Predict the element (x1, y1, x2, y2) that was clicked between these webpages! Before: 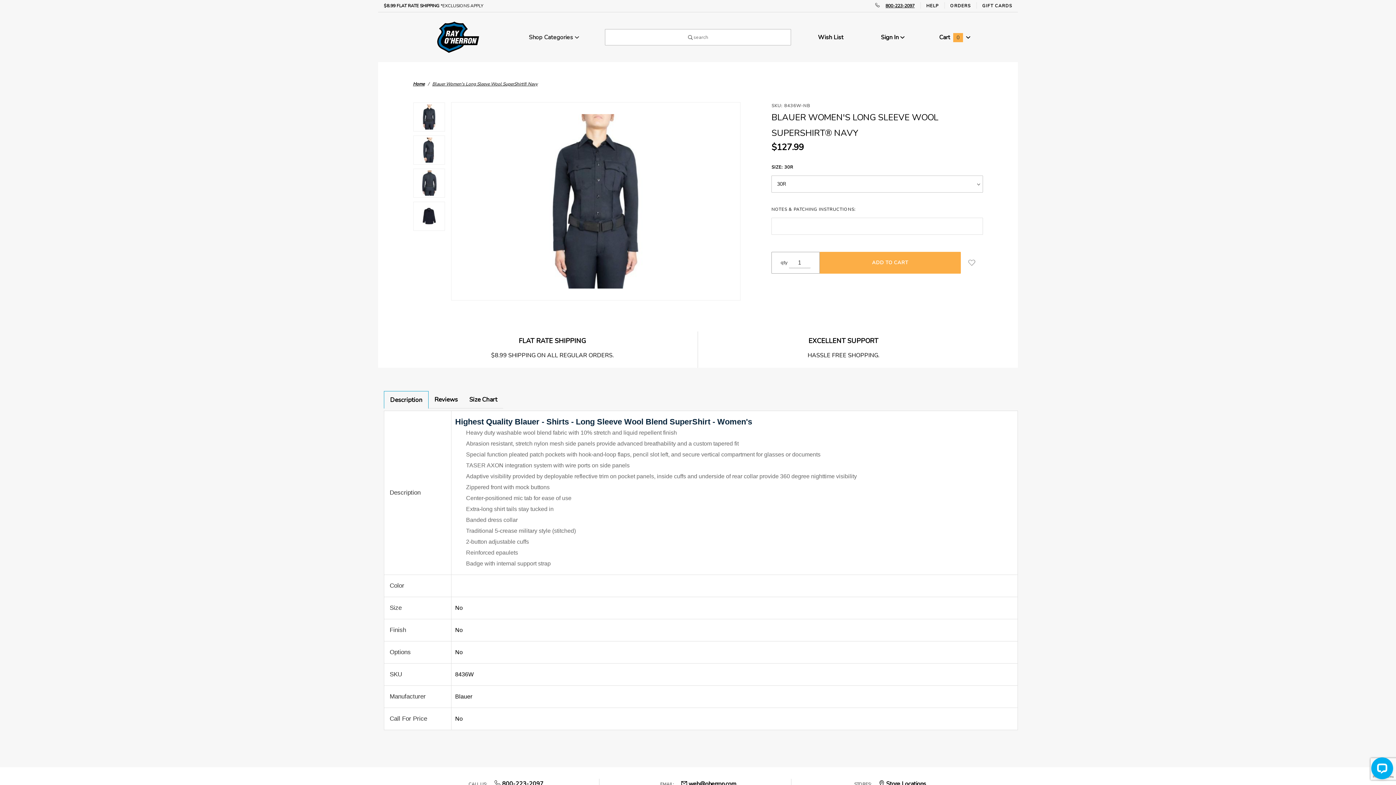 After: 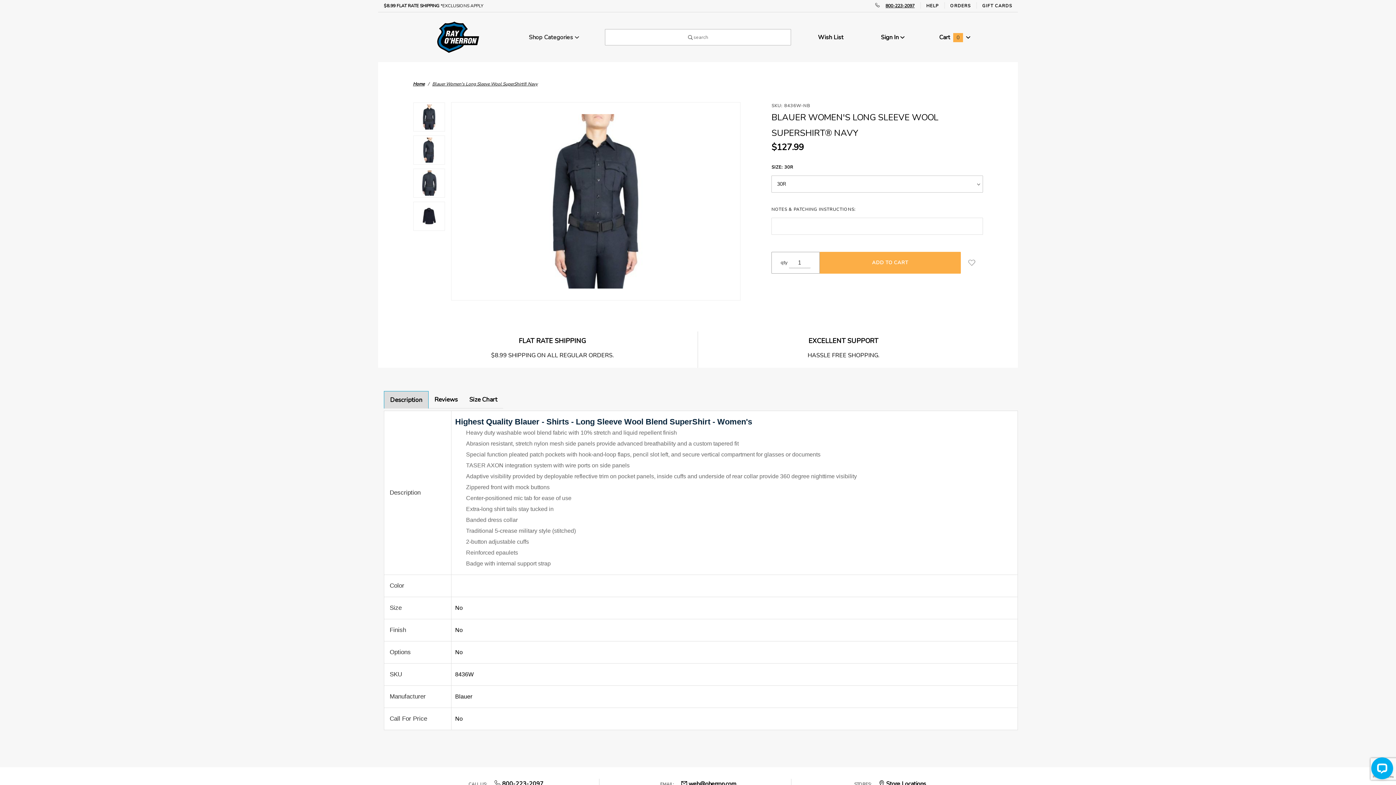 Action: label: Description bbox: (384, 391, 428, 408)